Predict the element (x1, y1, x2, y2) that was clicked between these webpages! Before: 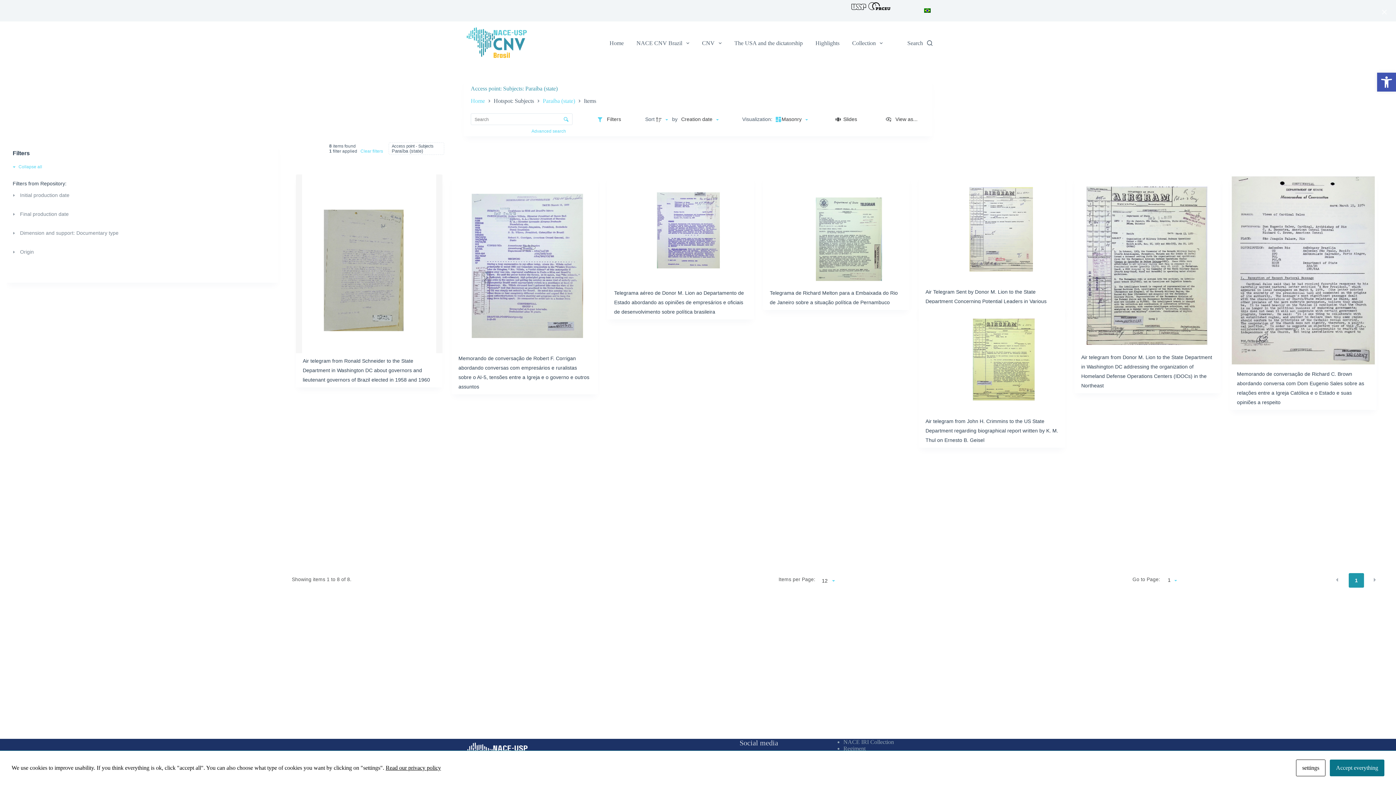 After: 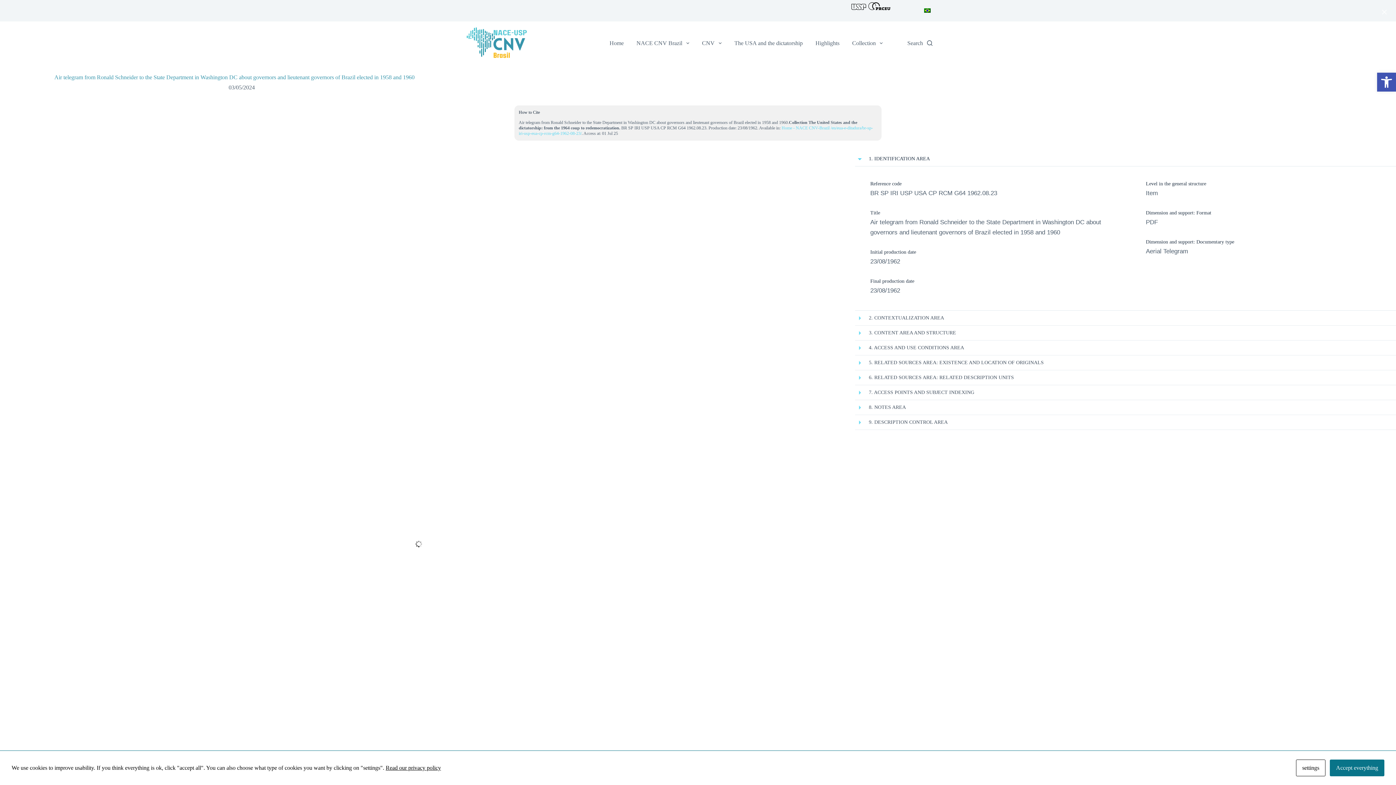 Action: bbox: (295, 167, 442, 356)